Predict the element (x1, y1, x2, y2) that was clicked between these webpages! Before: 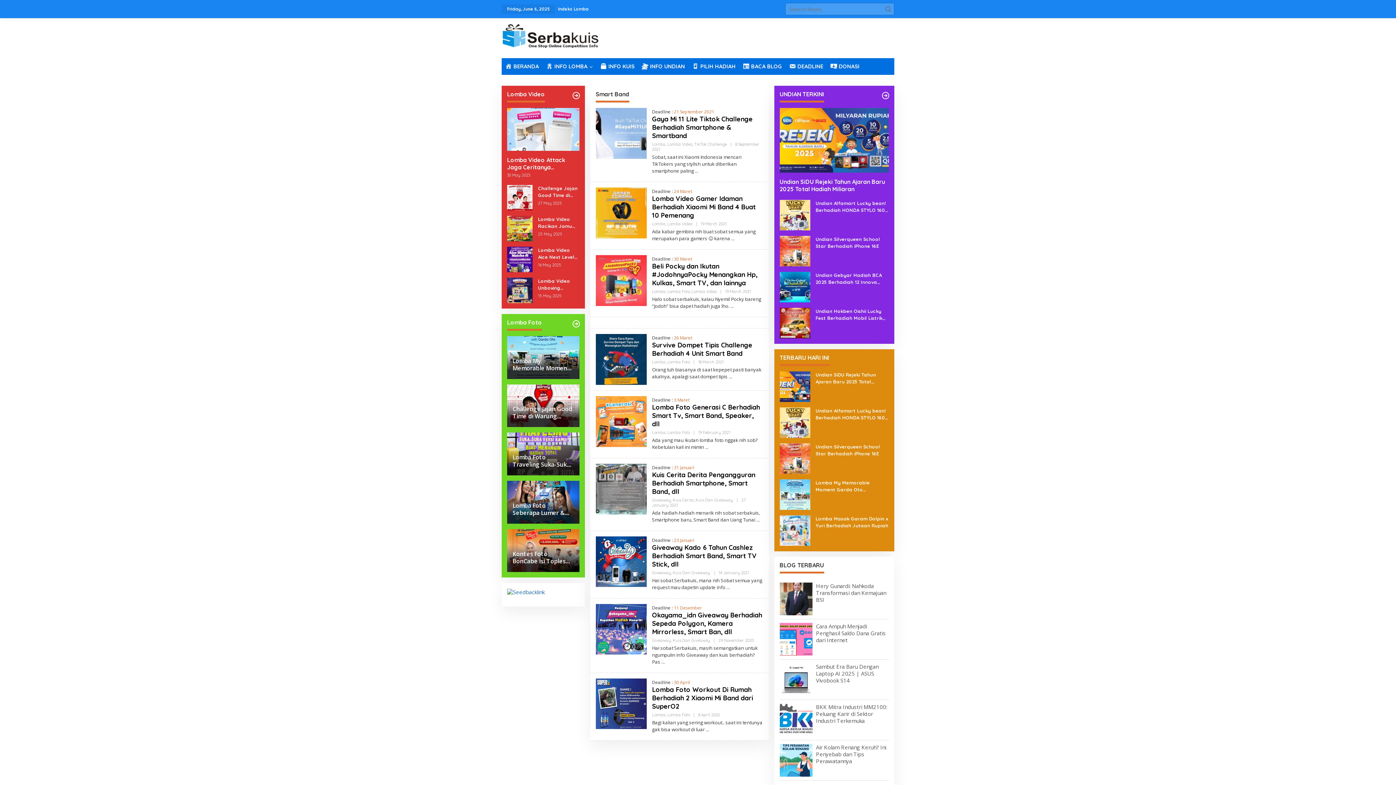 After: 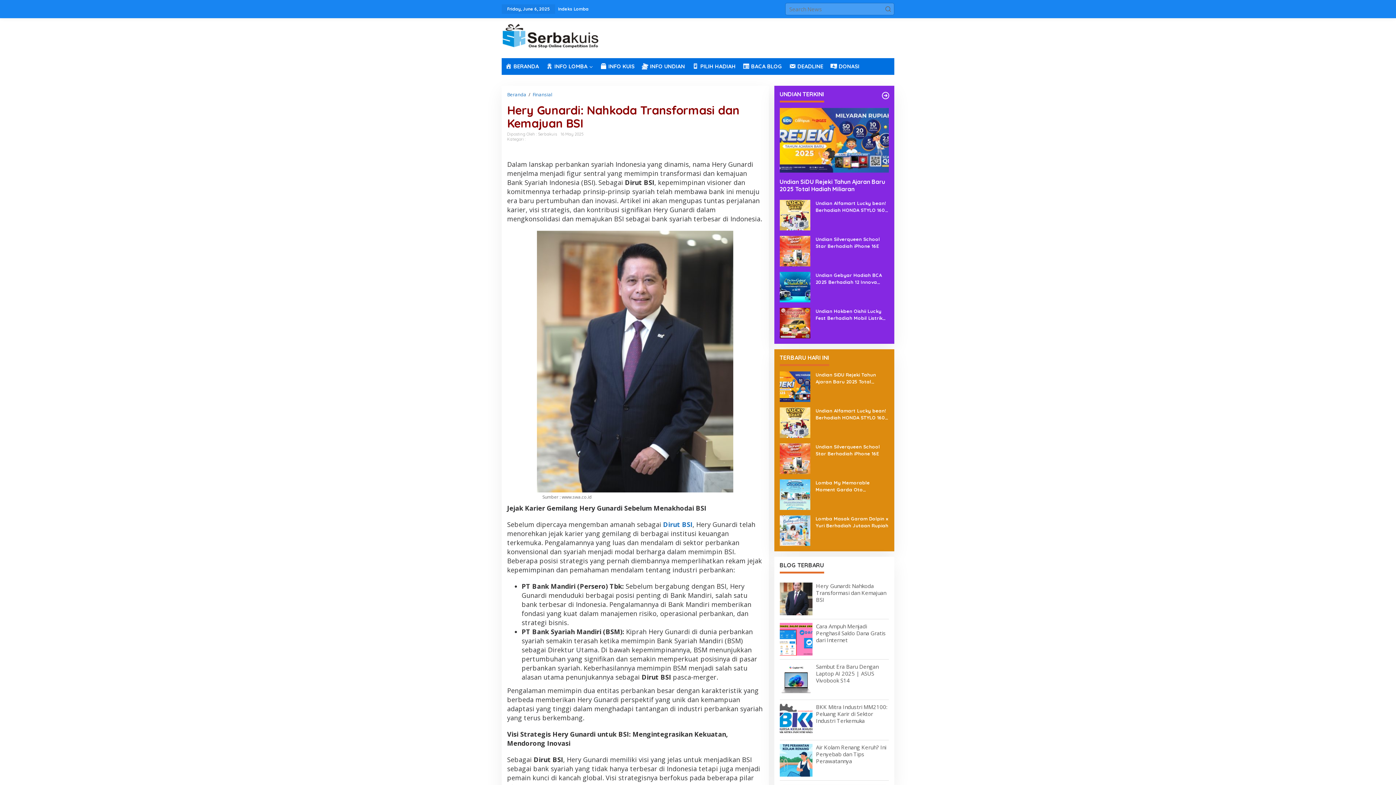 Action: bbox: (779, 583, 812, 615)